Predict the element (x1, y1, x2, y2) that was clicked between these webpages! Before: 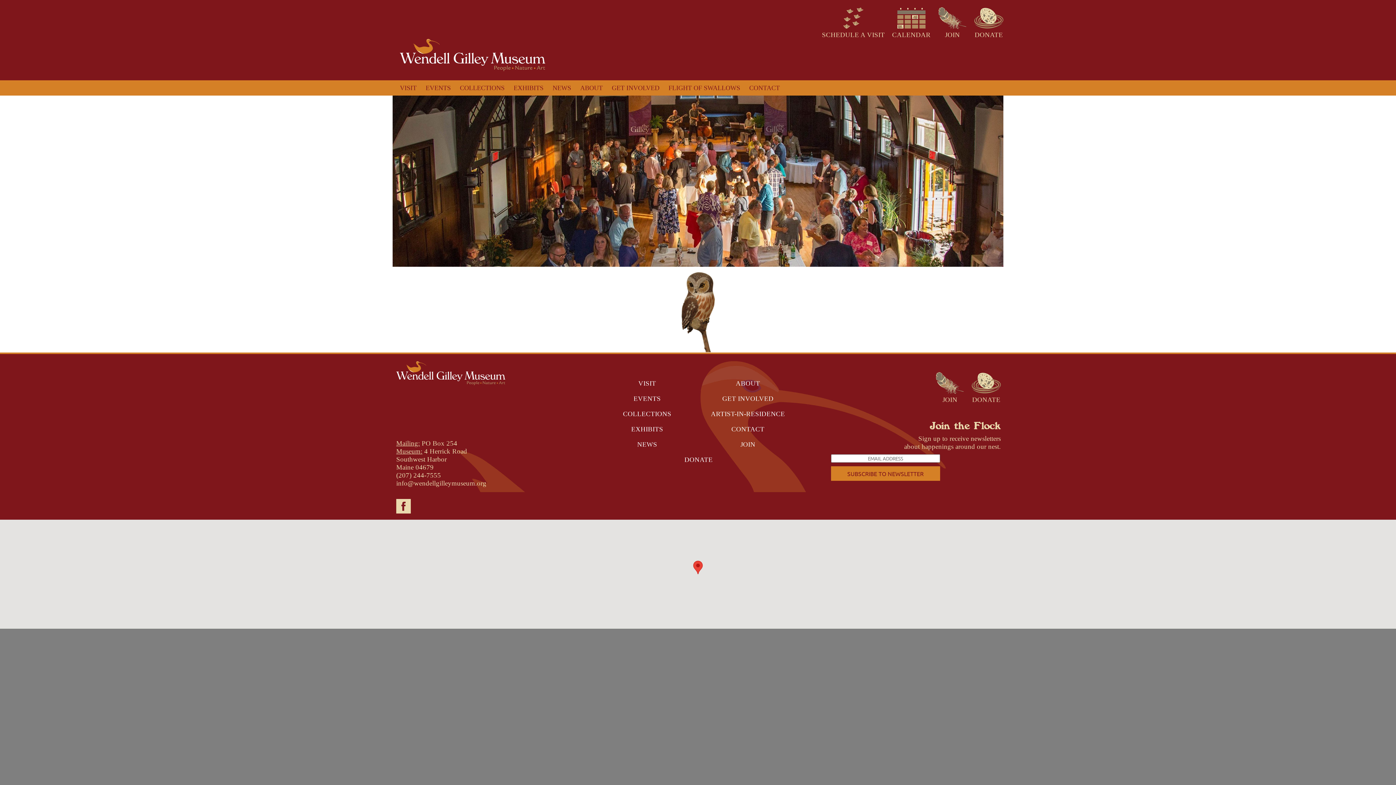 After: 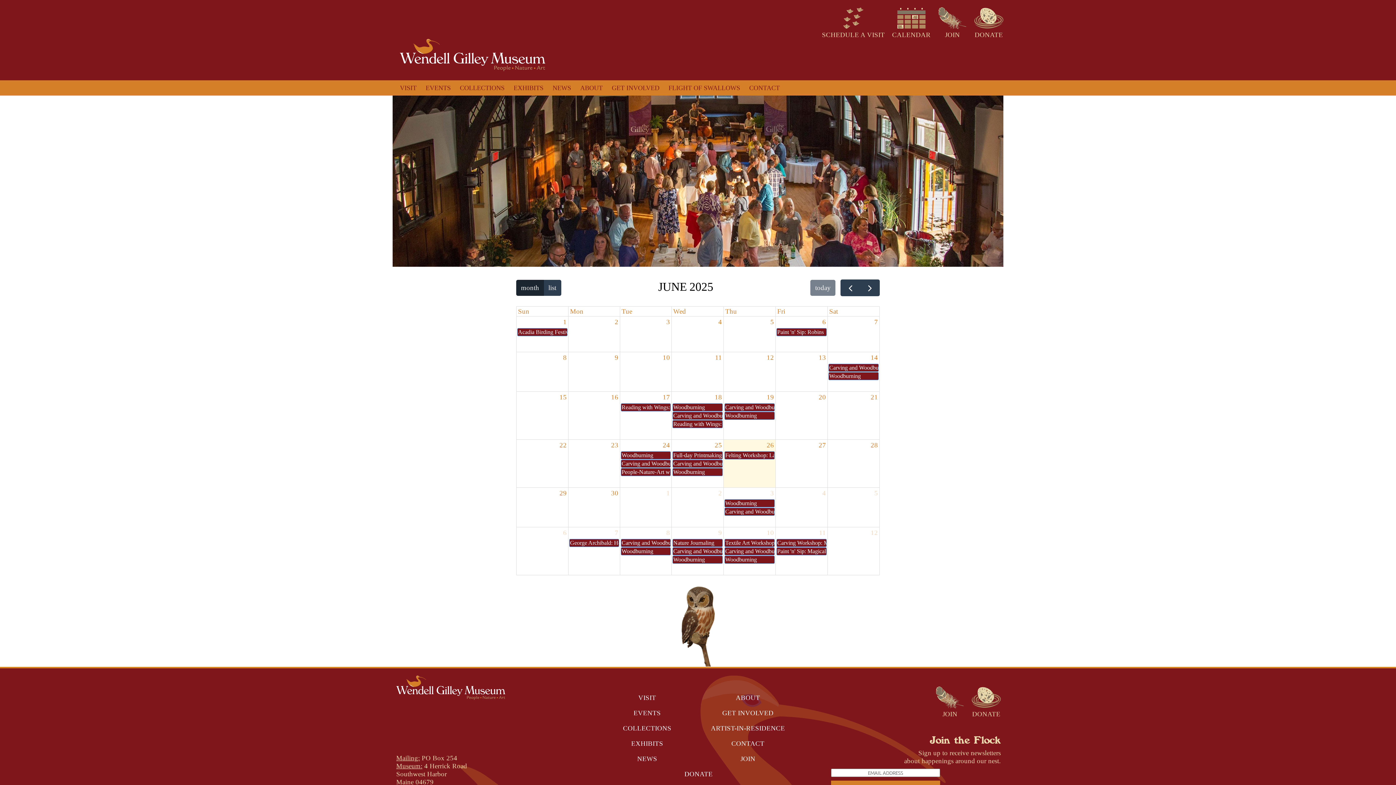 Action: label: CALENDAR bbox: (885, 7, 930, 38)